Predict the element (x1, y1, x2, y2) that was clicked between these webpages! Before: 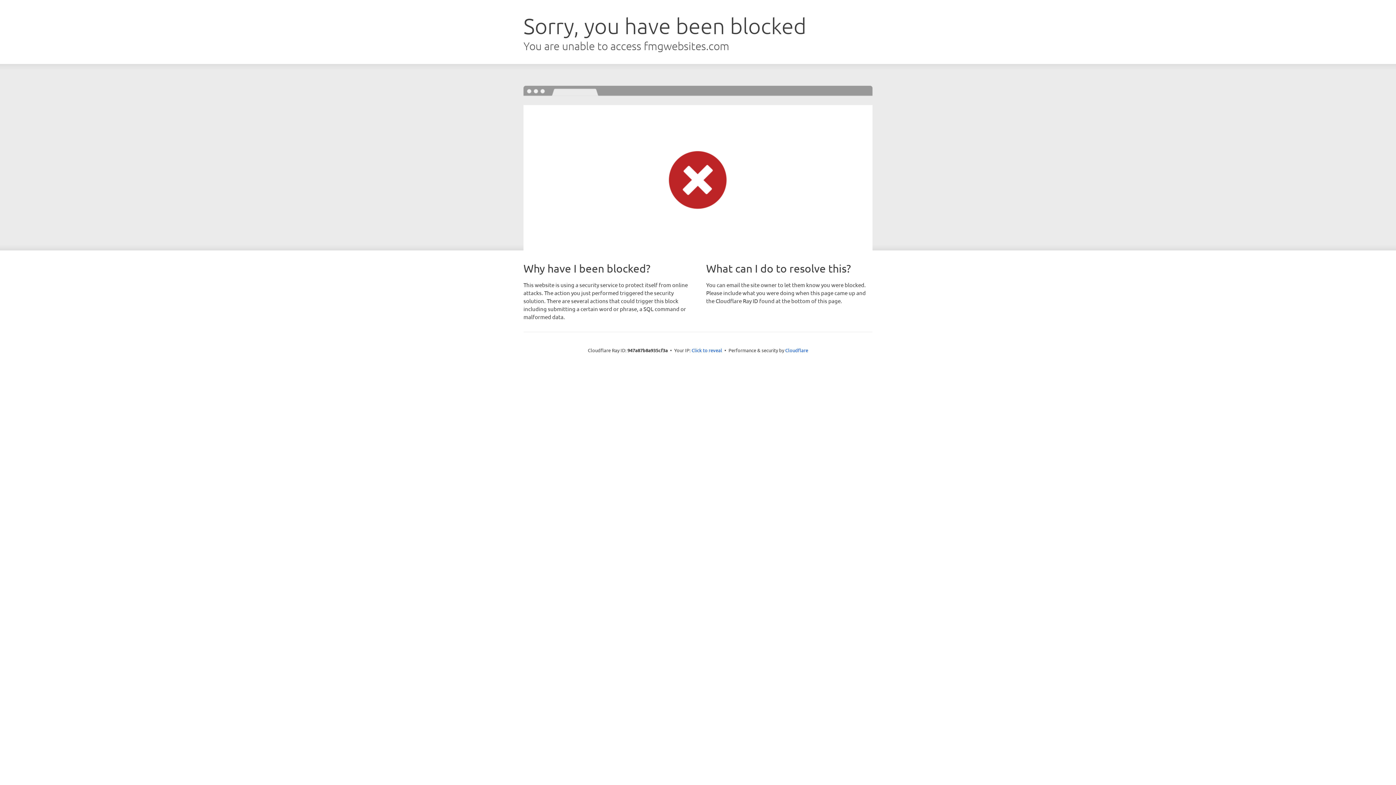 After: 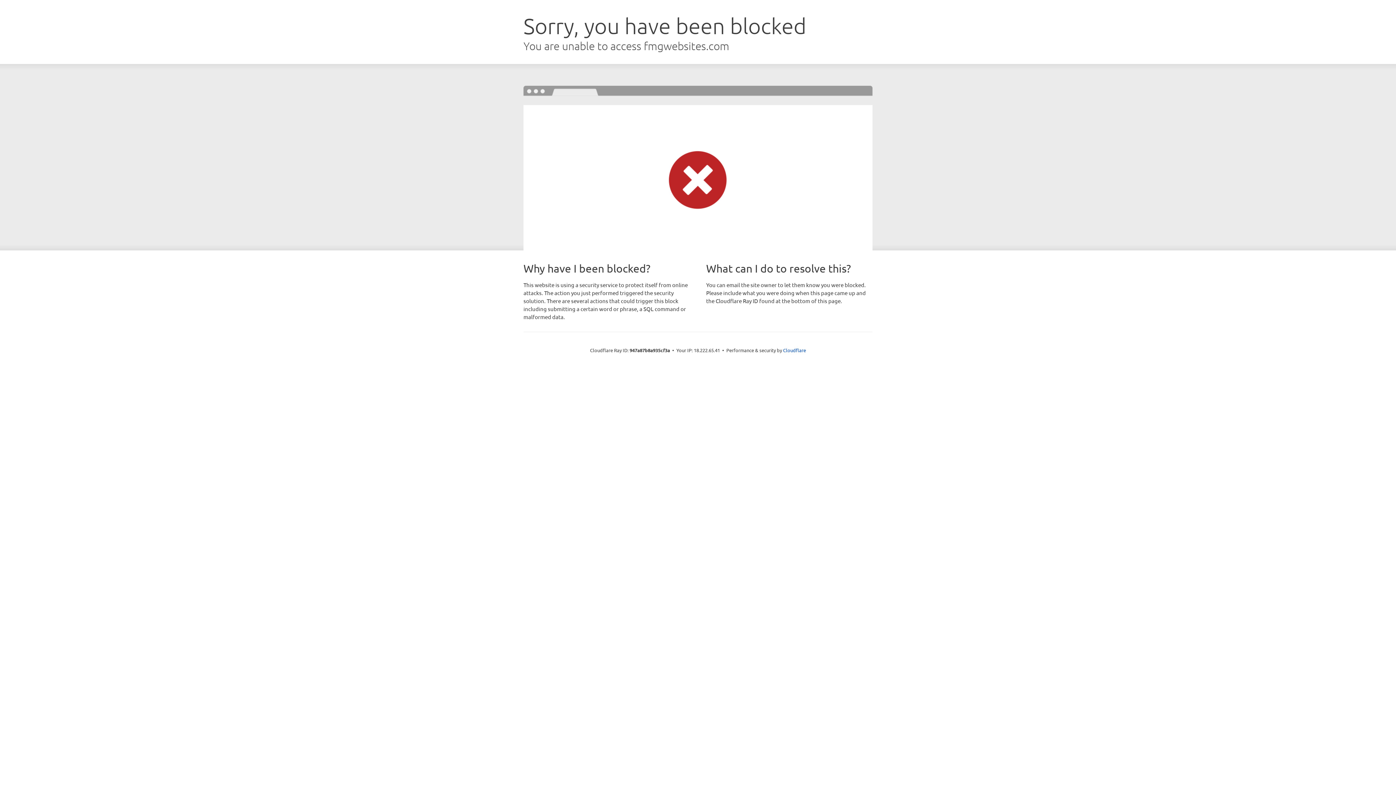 Action: bbox: (691, 346, 722, 353) label: Click to reveal